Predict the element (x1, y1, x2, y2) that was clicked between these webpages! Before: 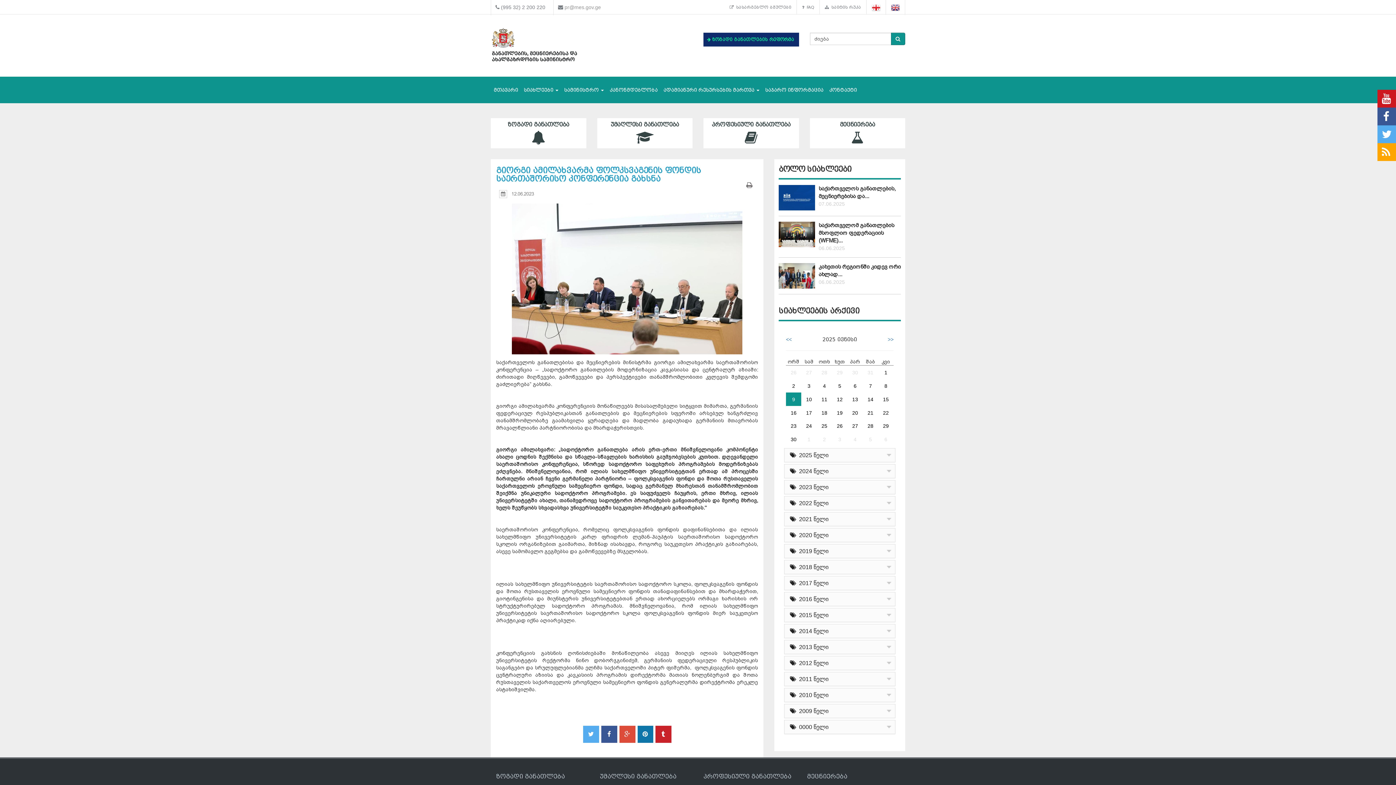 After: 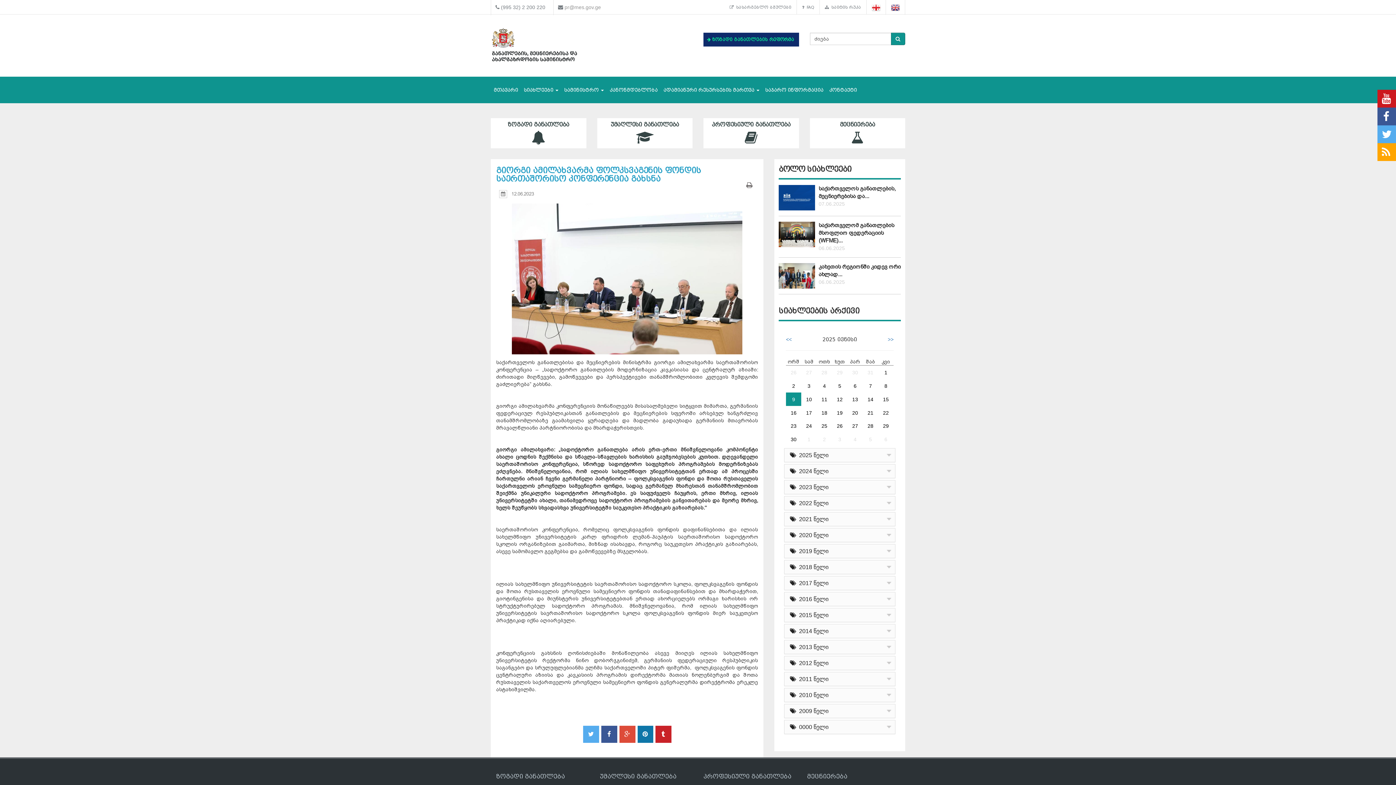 Action: bbox: (1377, 107, 1396, 125)